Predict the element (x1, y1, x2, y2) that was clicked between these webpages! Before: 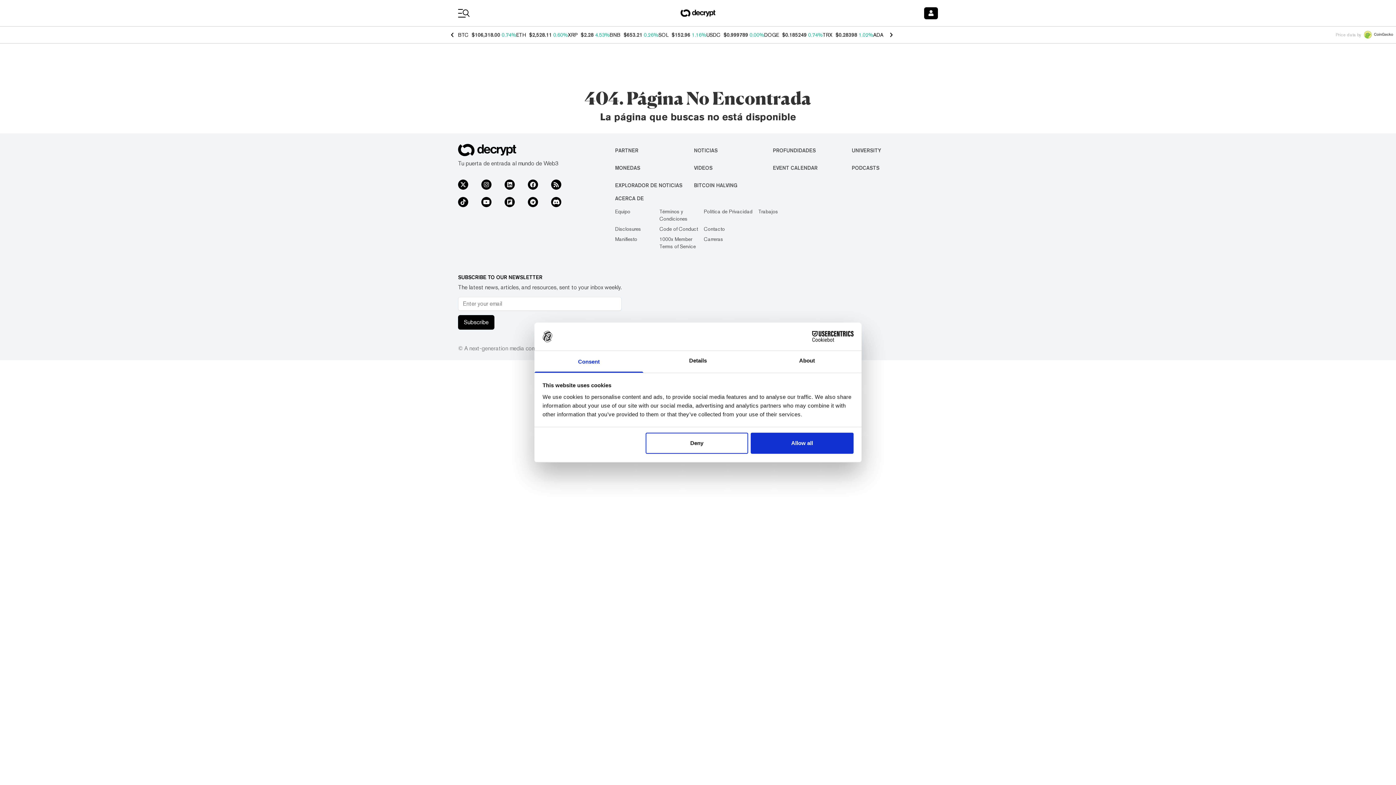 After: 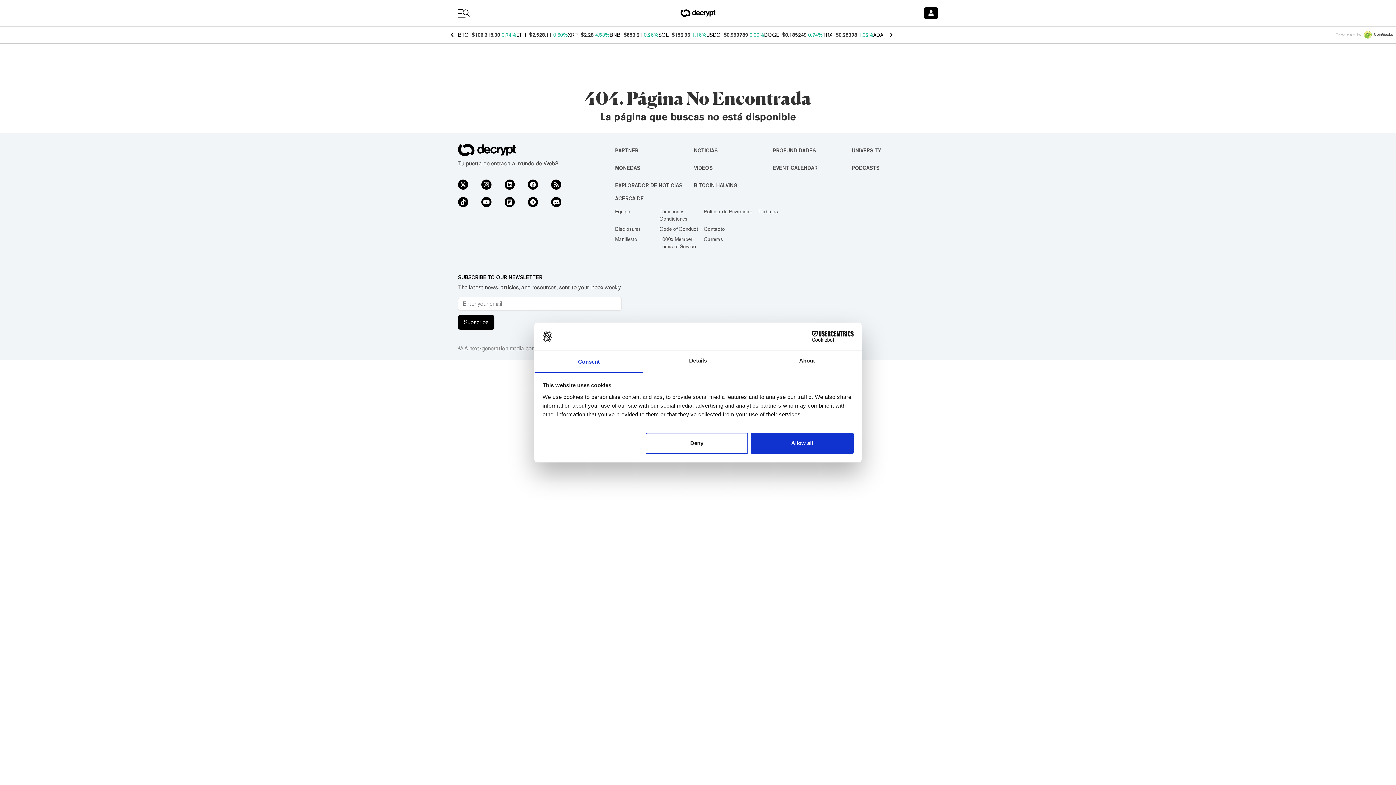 Action: bbox: (481, 179, 491, 189)